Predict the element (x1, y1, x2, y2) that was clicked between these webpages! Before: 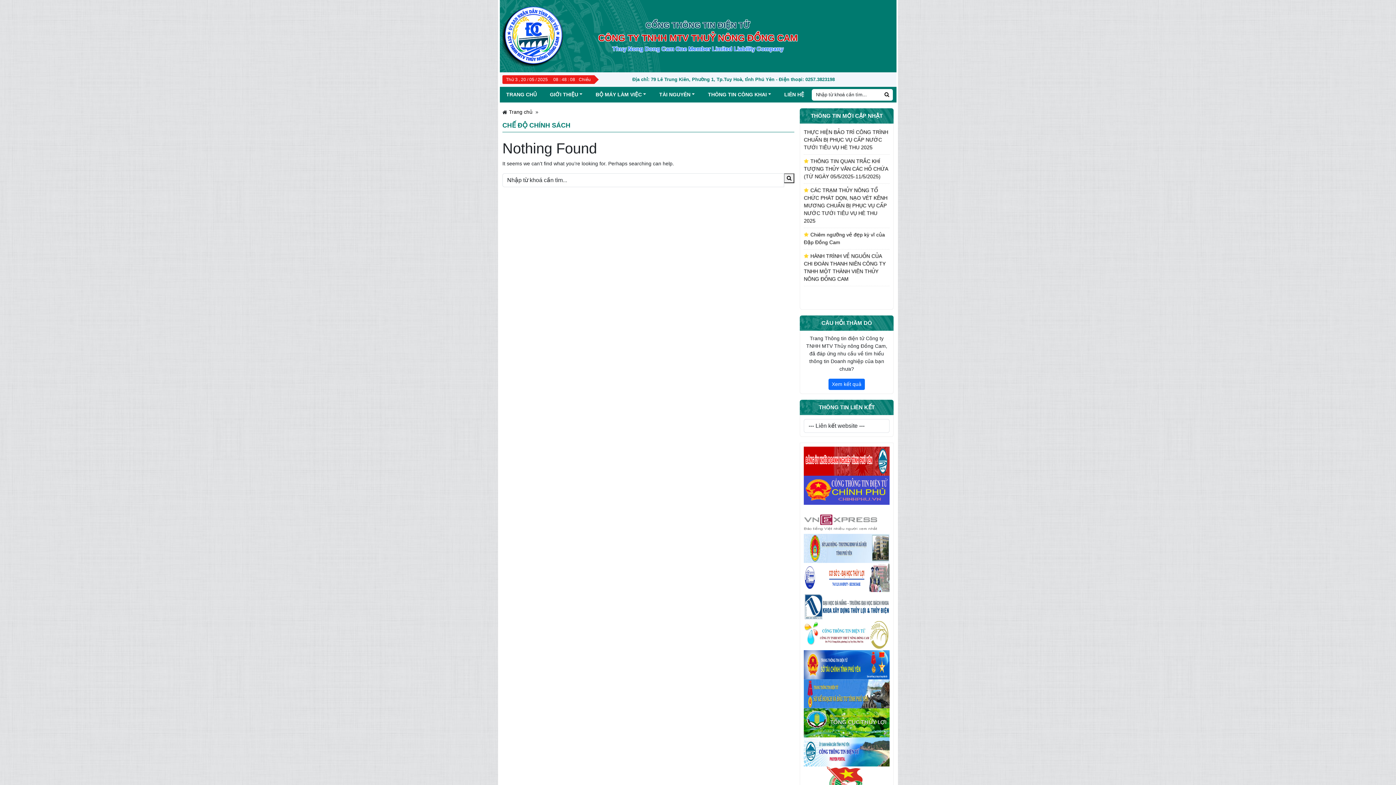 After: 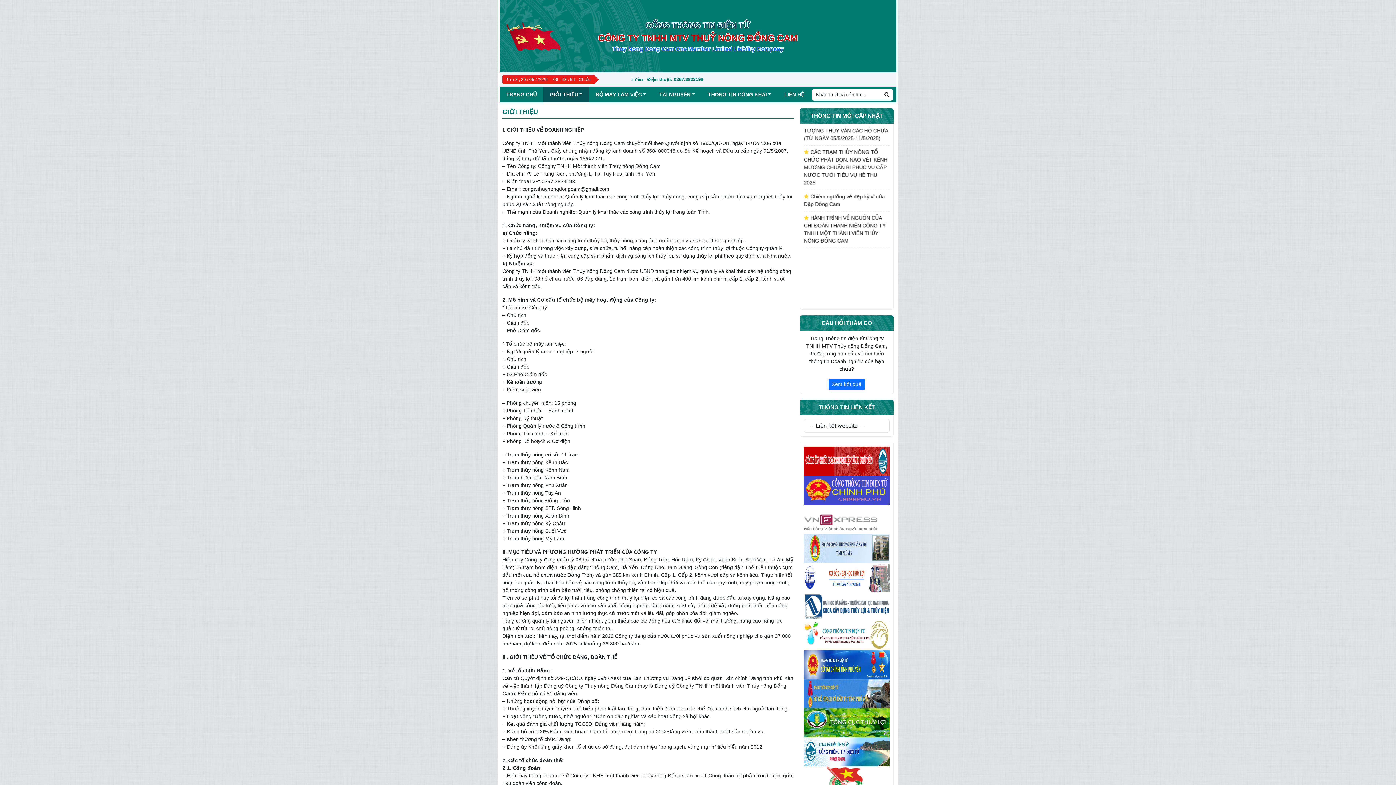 Action: label: GIỚI THIỆU bbox: (543, 86, 589, 102)